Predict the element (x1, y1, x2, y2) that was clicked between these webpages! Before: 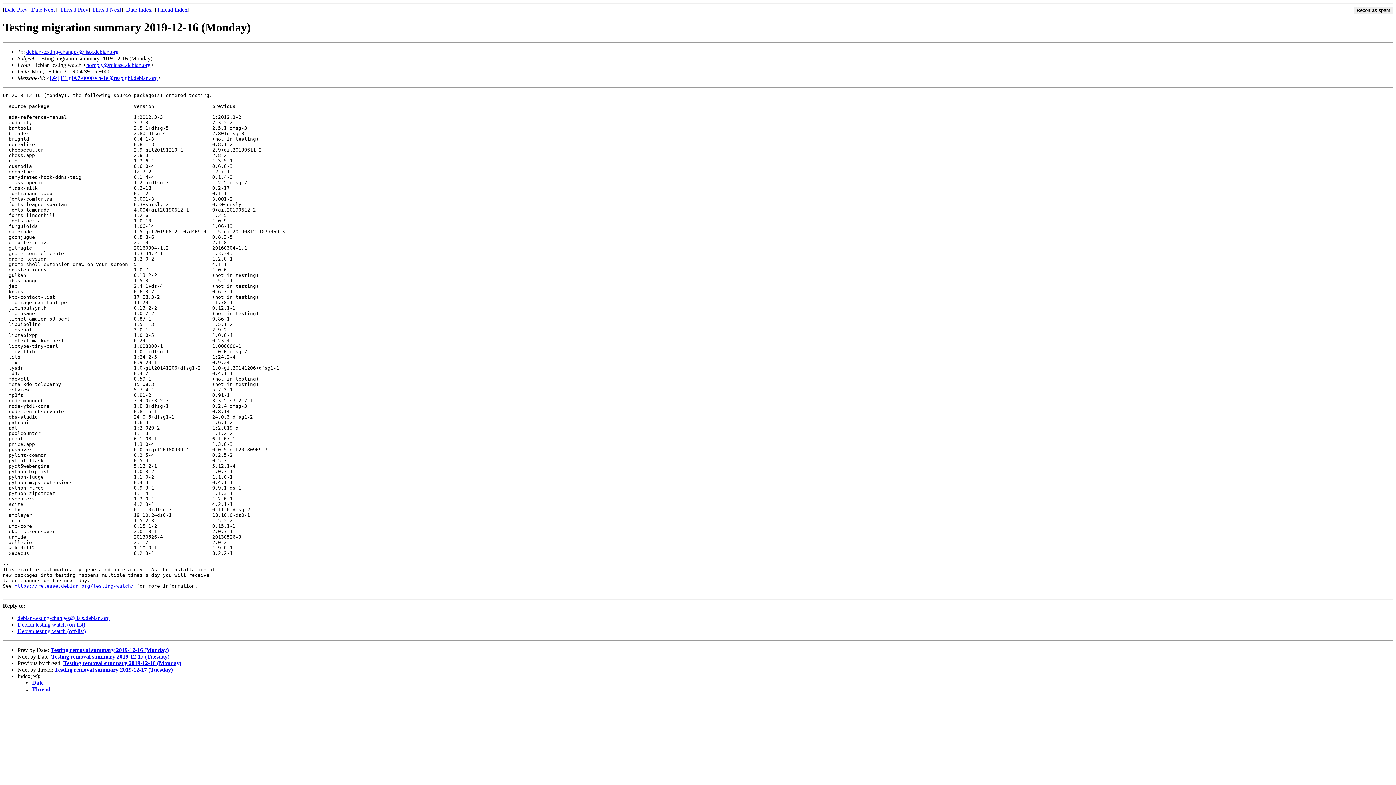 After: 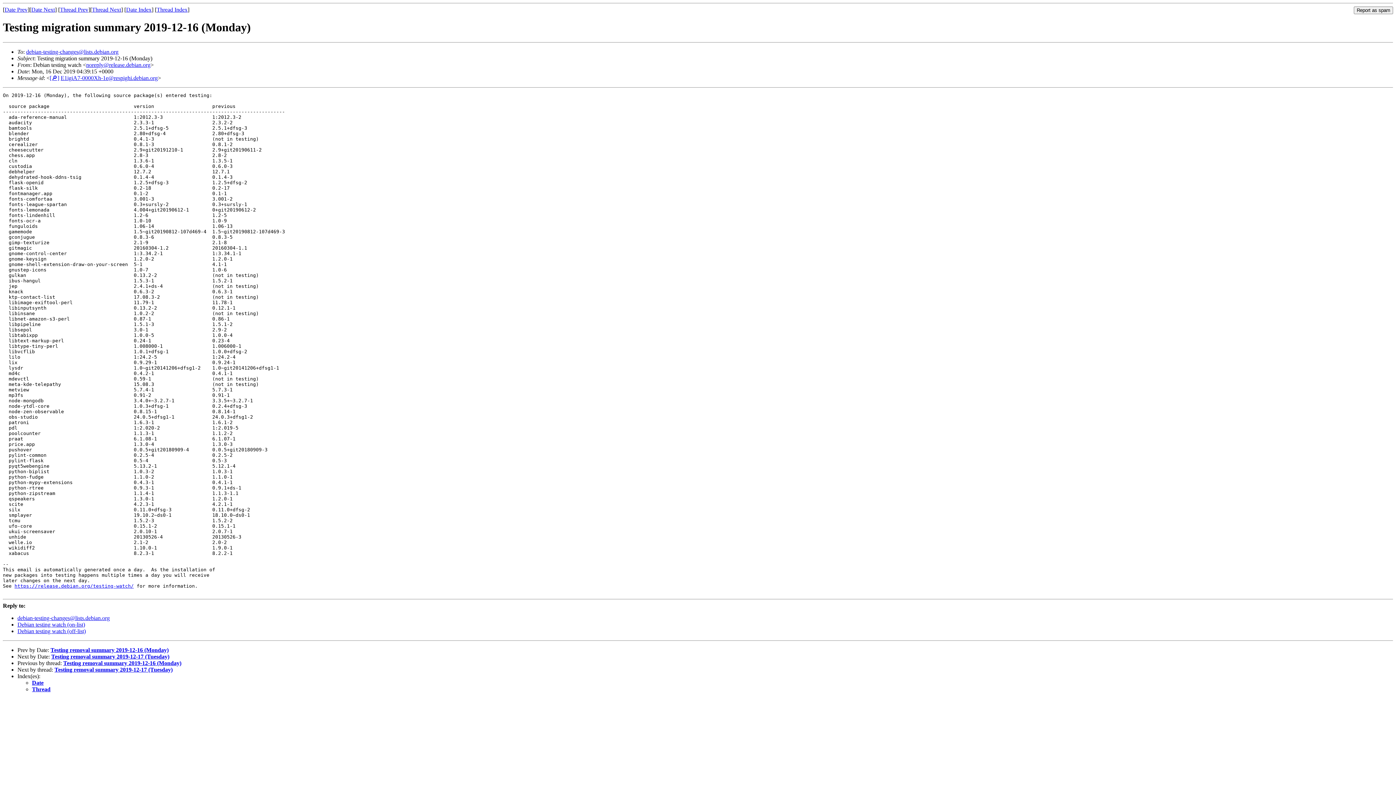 Action: label: debian-testing-changes@lists.debian.org bbox: (26, 48, 118, 54)